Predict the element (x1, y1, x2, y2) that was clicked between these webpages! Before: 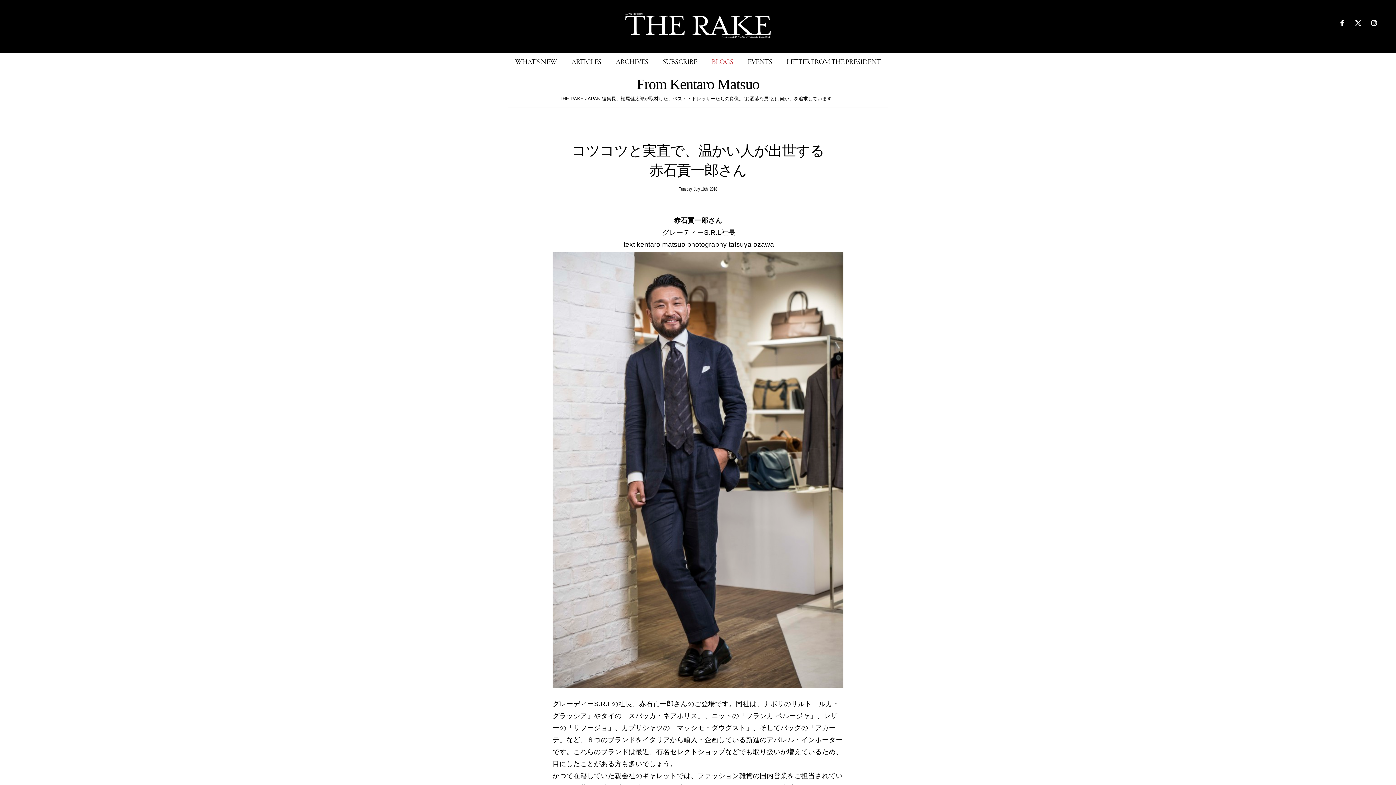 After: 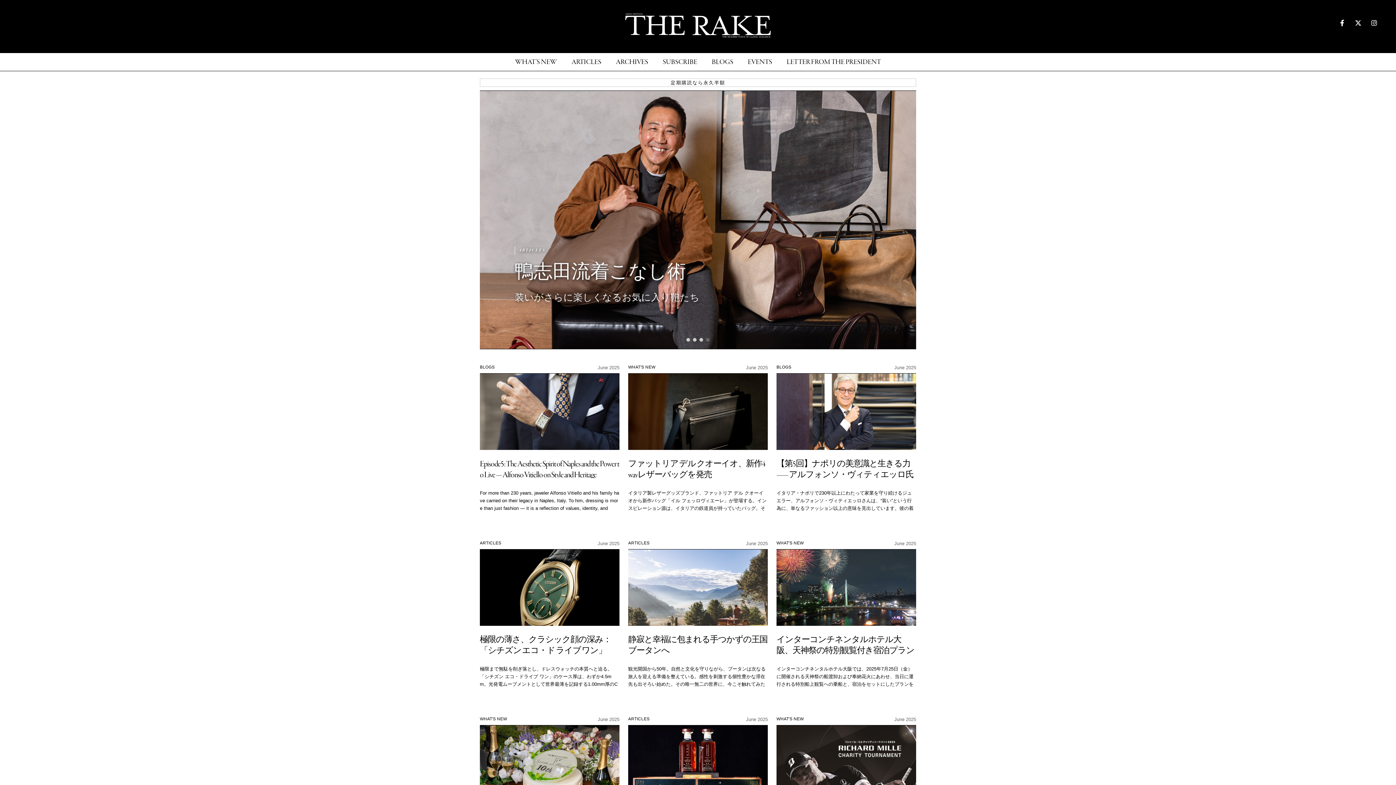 Action: bbox: (625, 12, 770, 40)